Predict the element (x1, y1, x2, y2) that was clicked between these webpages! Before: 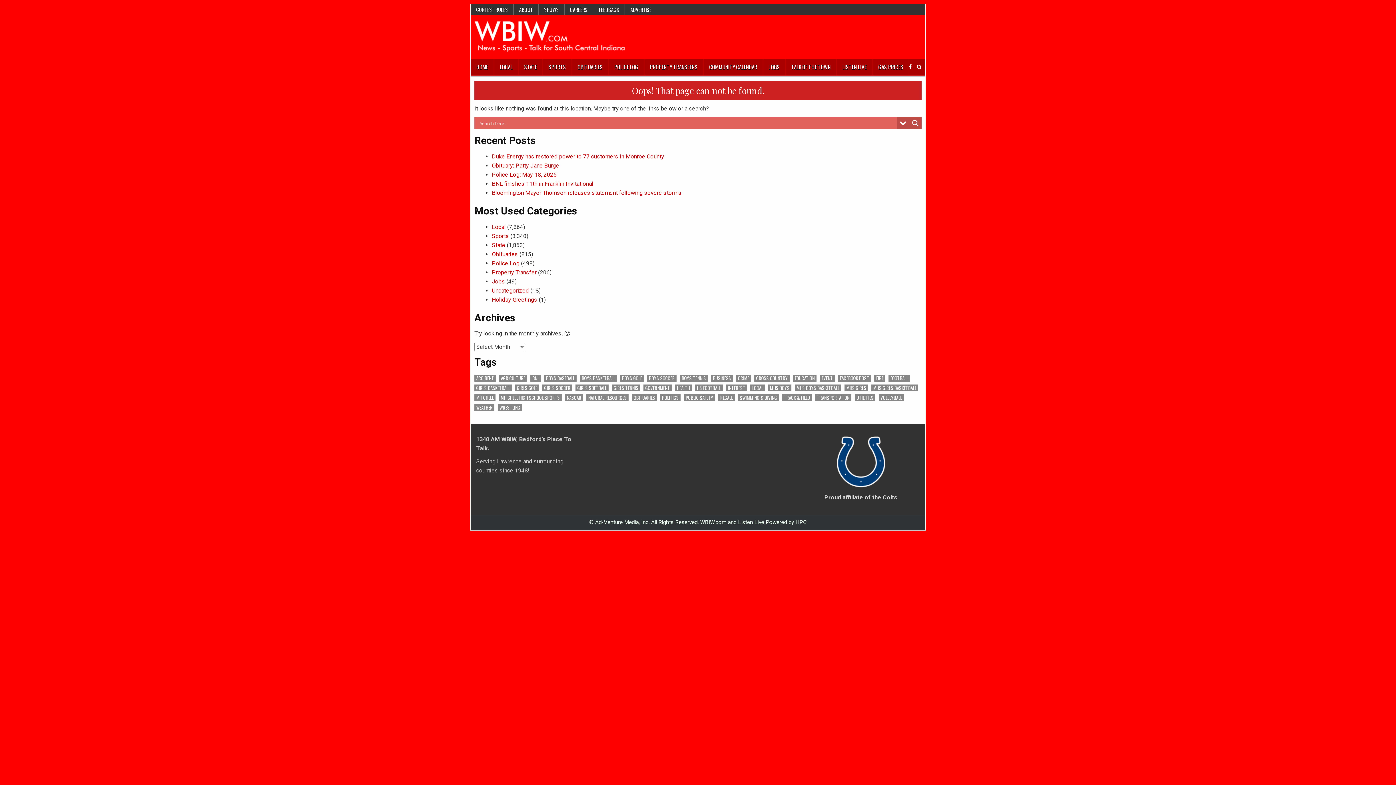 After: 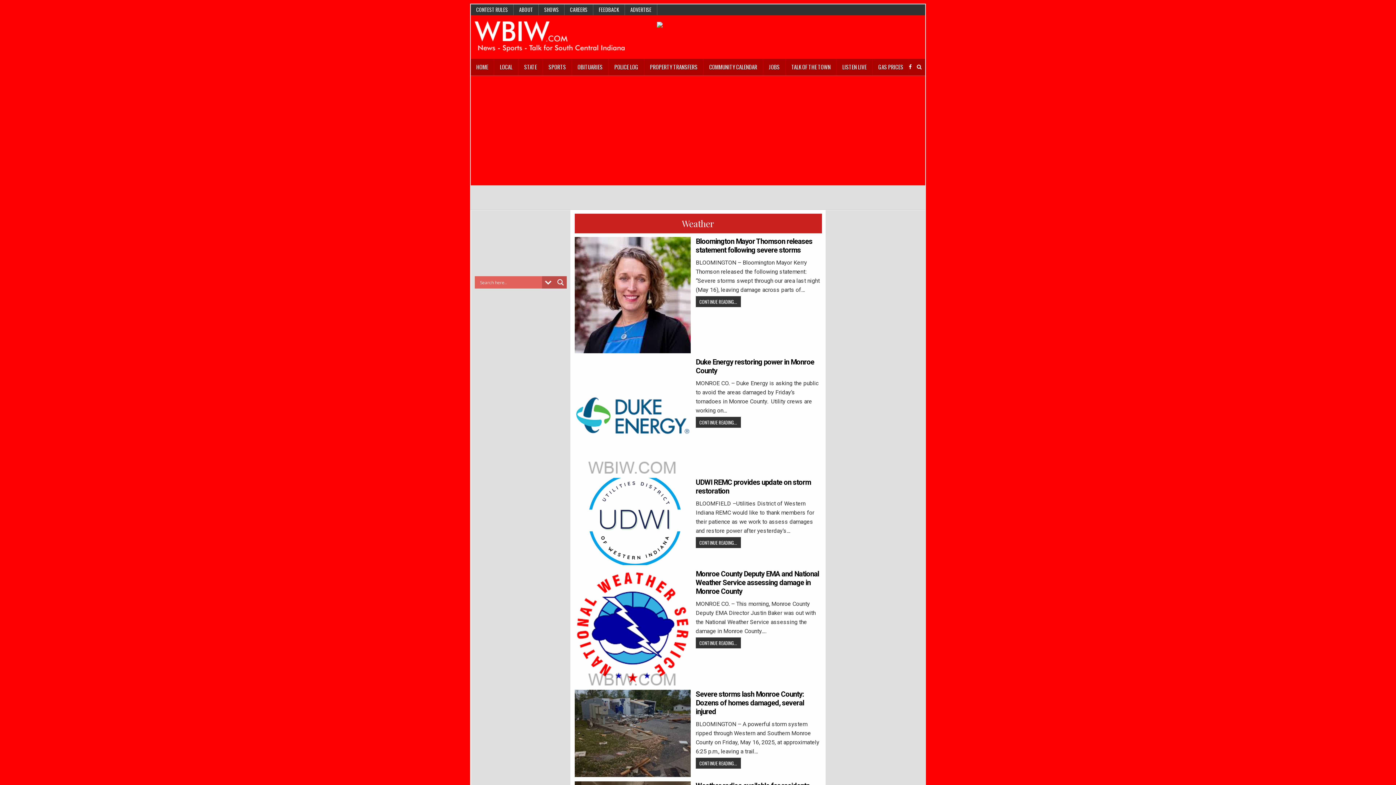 Action: bbox: (474, 404, 494, 411) label: Weather (119 items)